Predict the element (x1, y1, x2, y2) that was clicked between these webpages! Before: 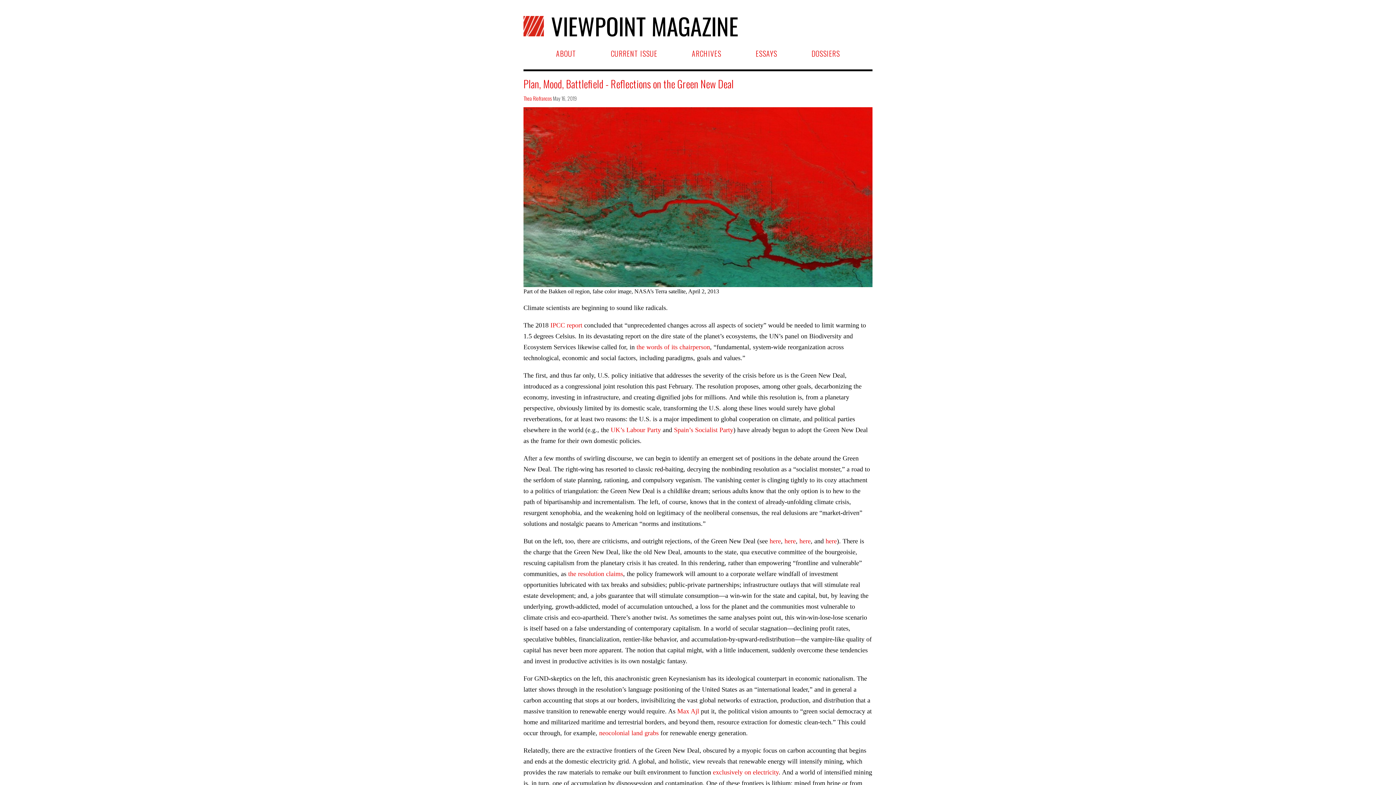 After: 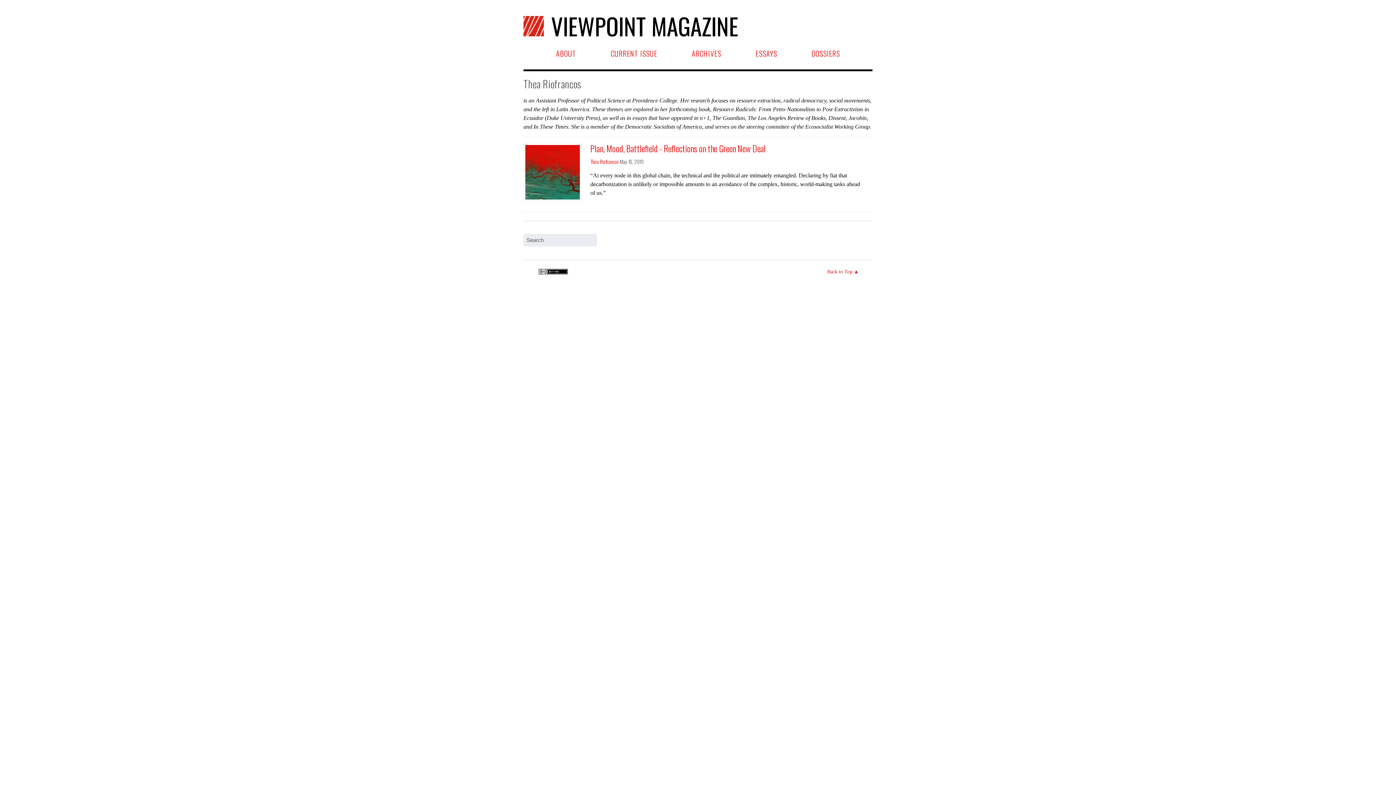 Action: bbox: (523, 94, 552, 102) label: Thea Riofrancos